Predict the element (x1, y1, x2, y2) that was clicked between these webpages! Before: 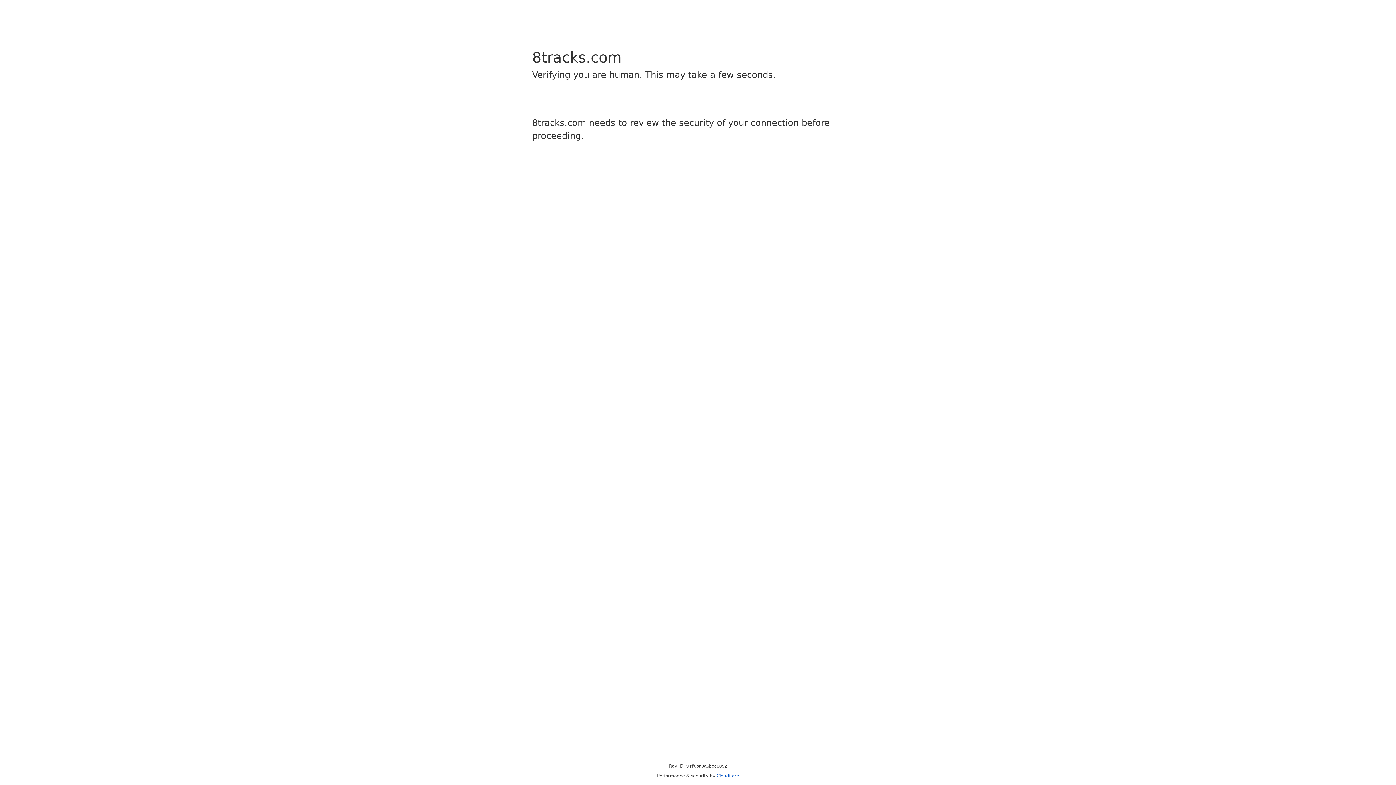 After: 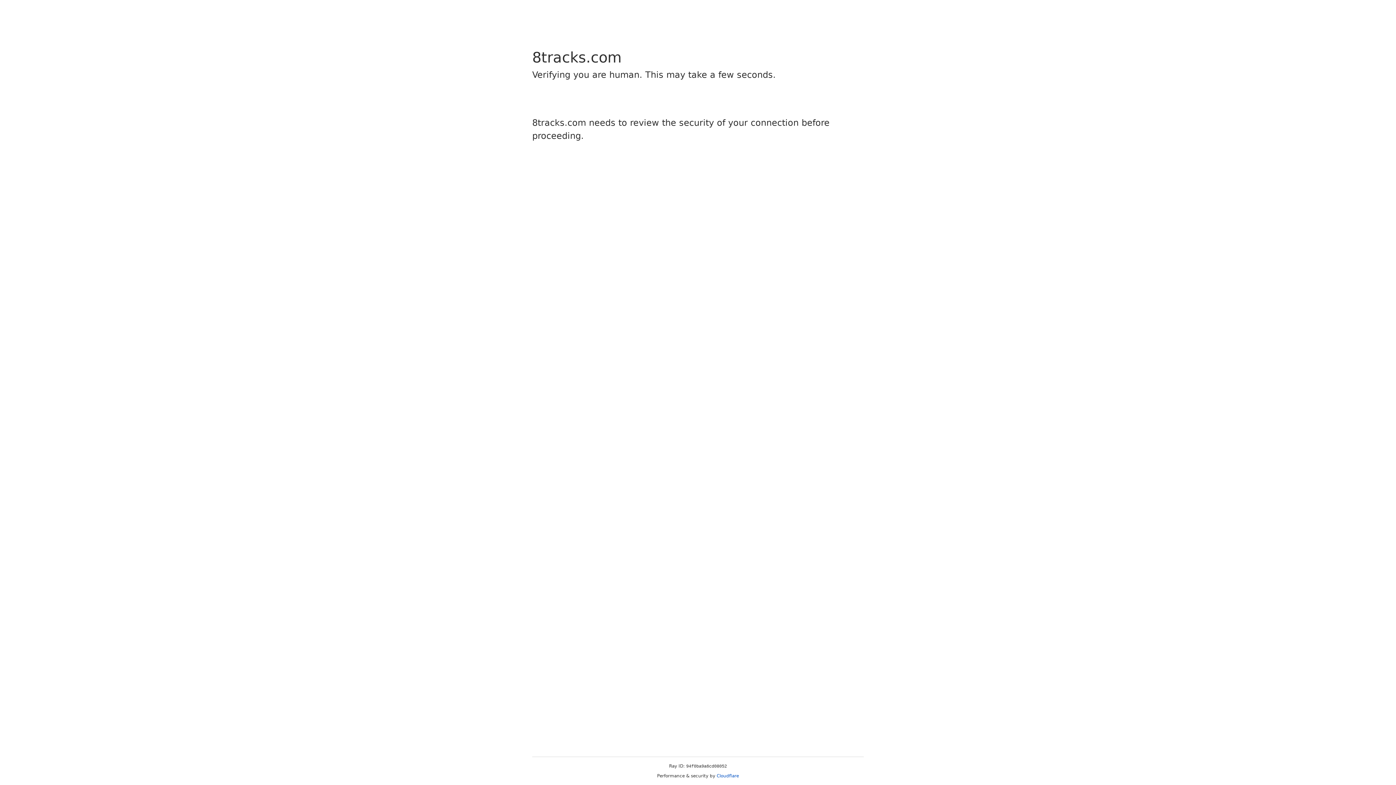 Action: label: Cloudflare bbox: (716, 773, 739, 778)